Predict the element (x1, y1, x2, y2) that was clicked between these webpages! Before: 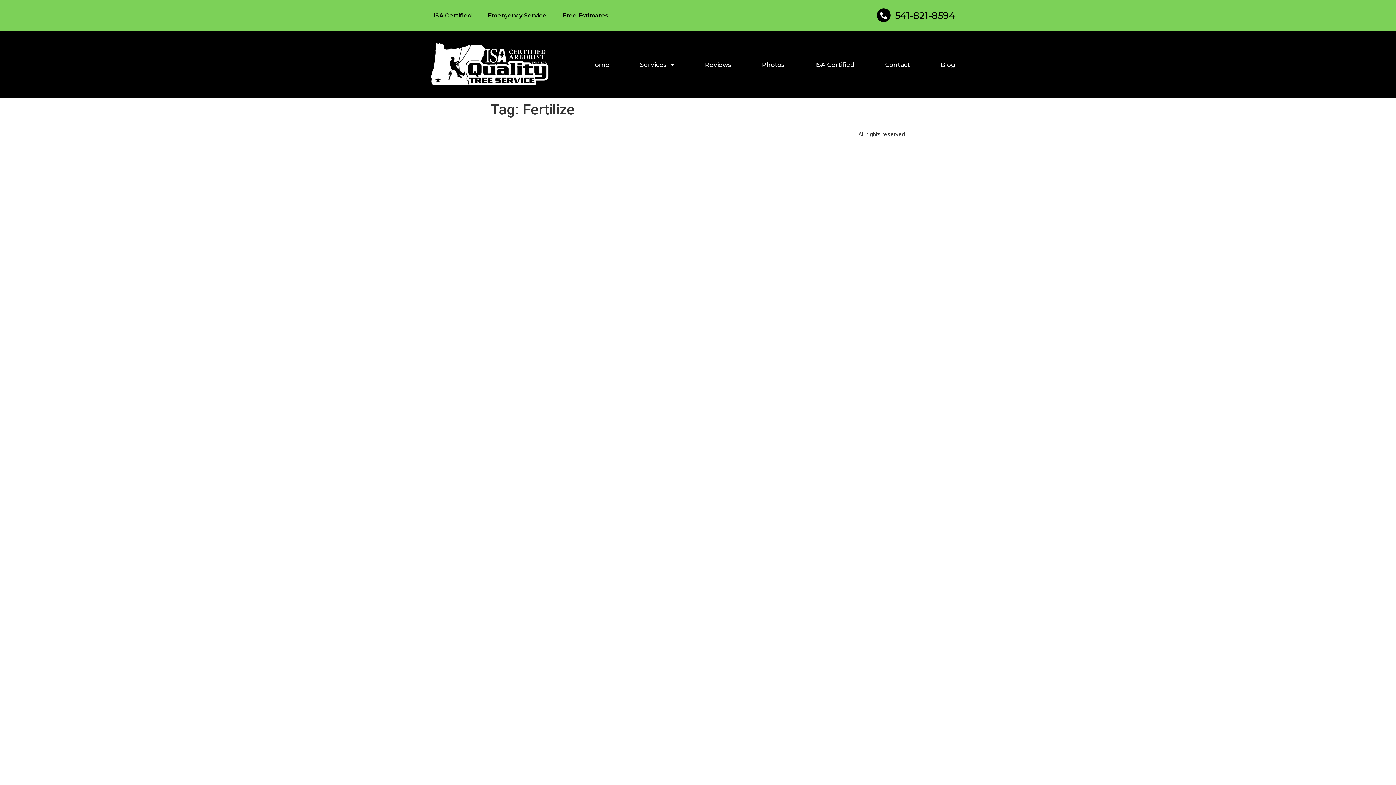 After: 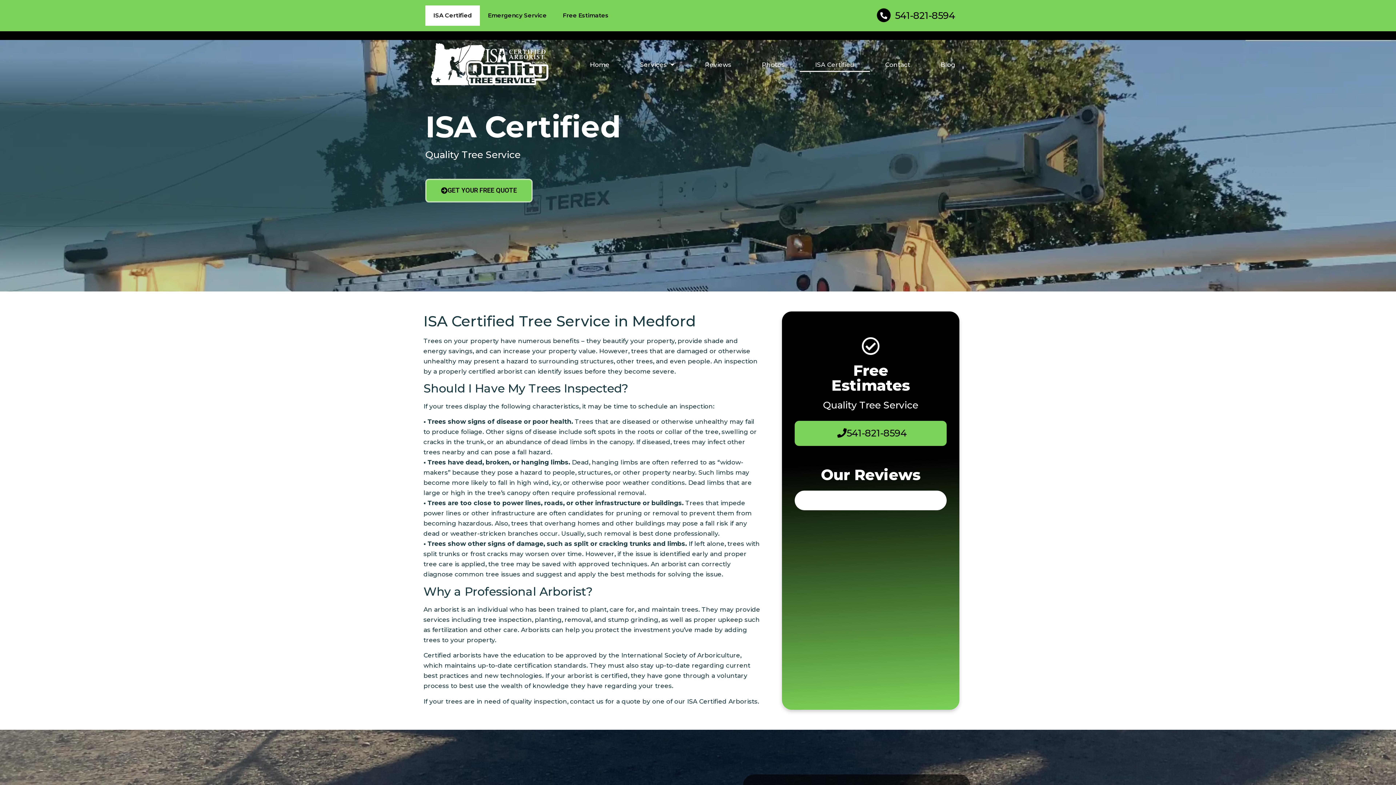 Action: bbox: (800, 57, 870, 71) label: ISA Certified